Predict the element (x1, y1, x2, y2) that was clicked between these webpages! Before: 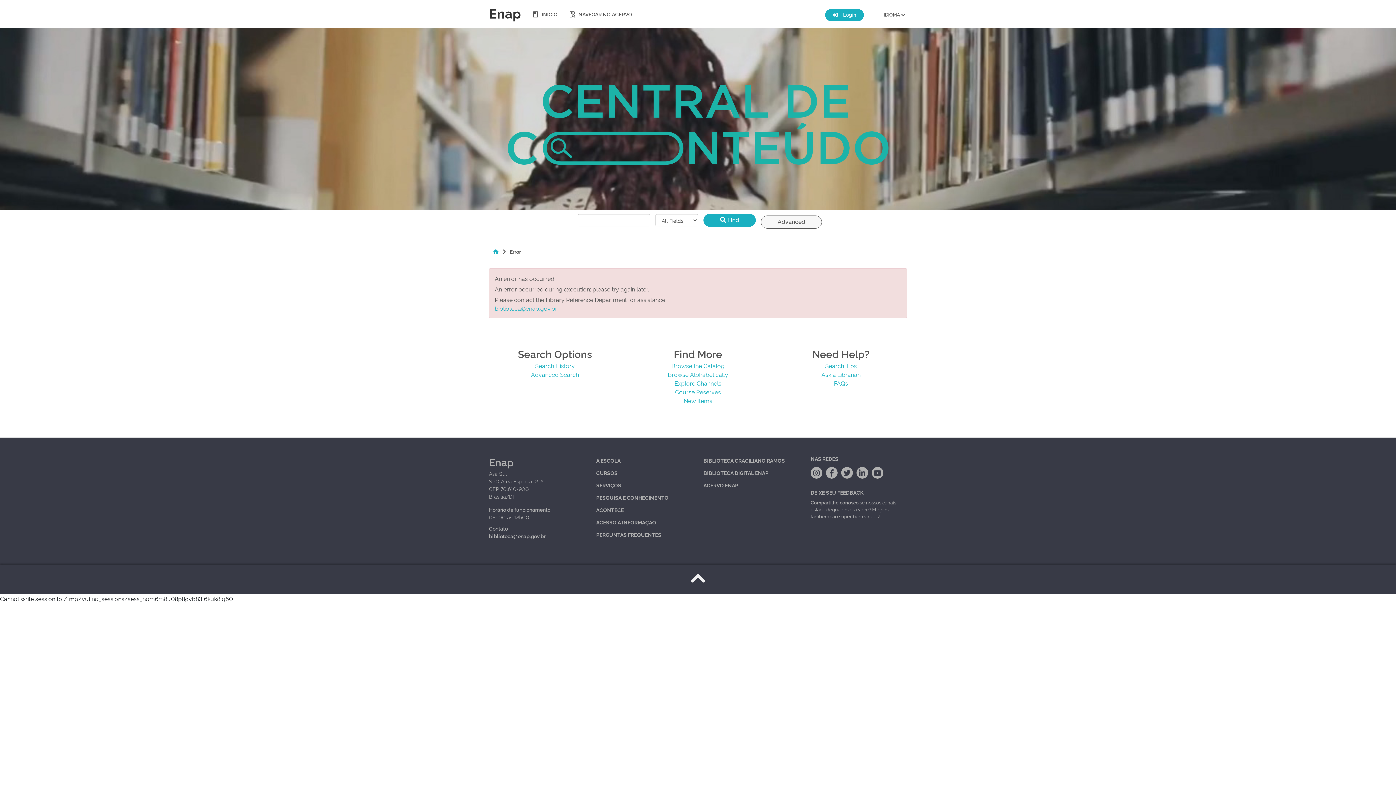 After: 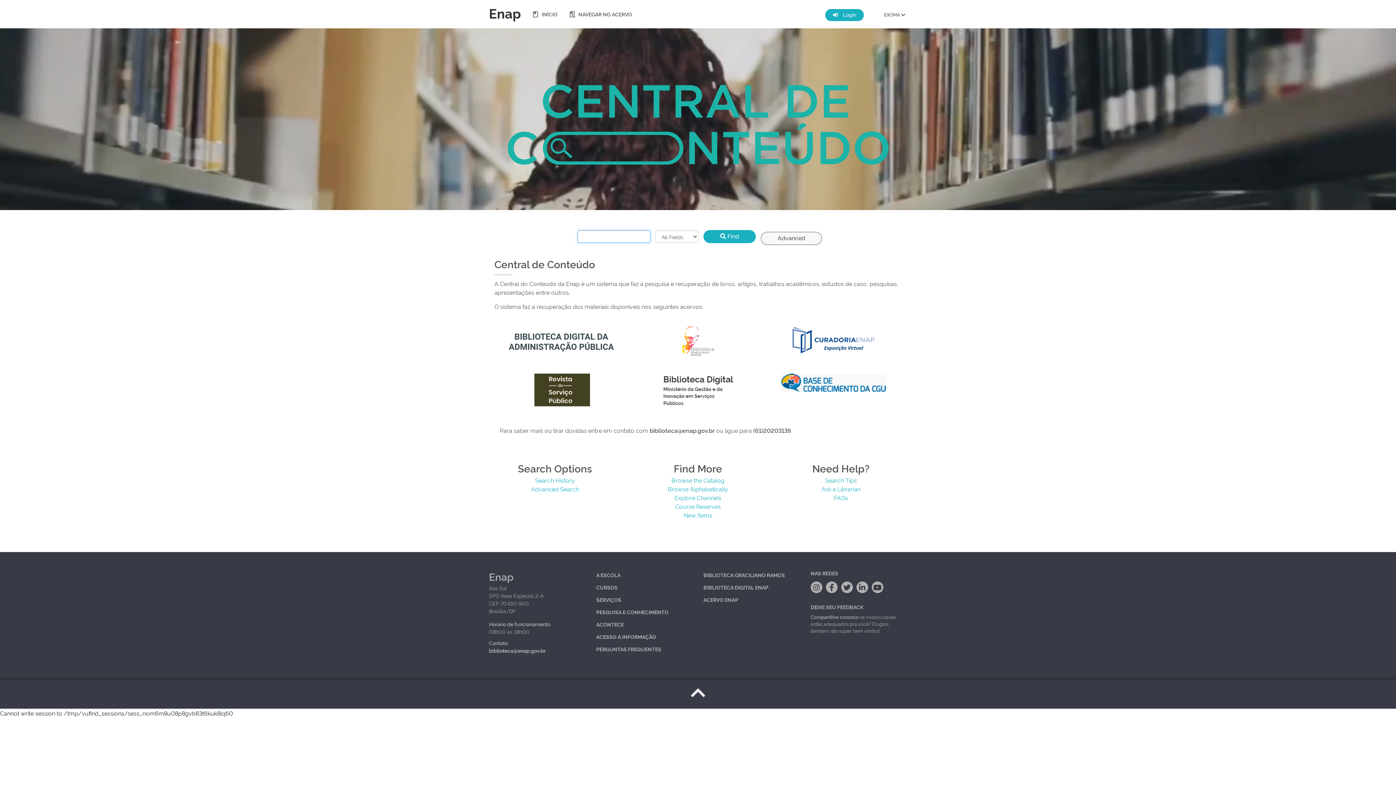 Action: bbox: (492, 248, 499, 255)